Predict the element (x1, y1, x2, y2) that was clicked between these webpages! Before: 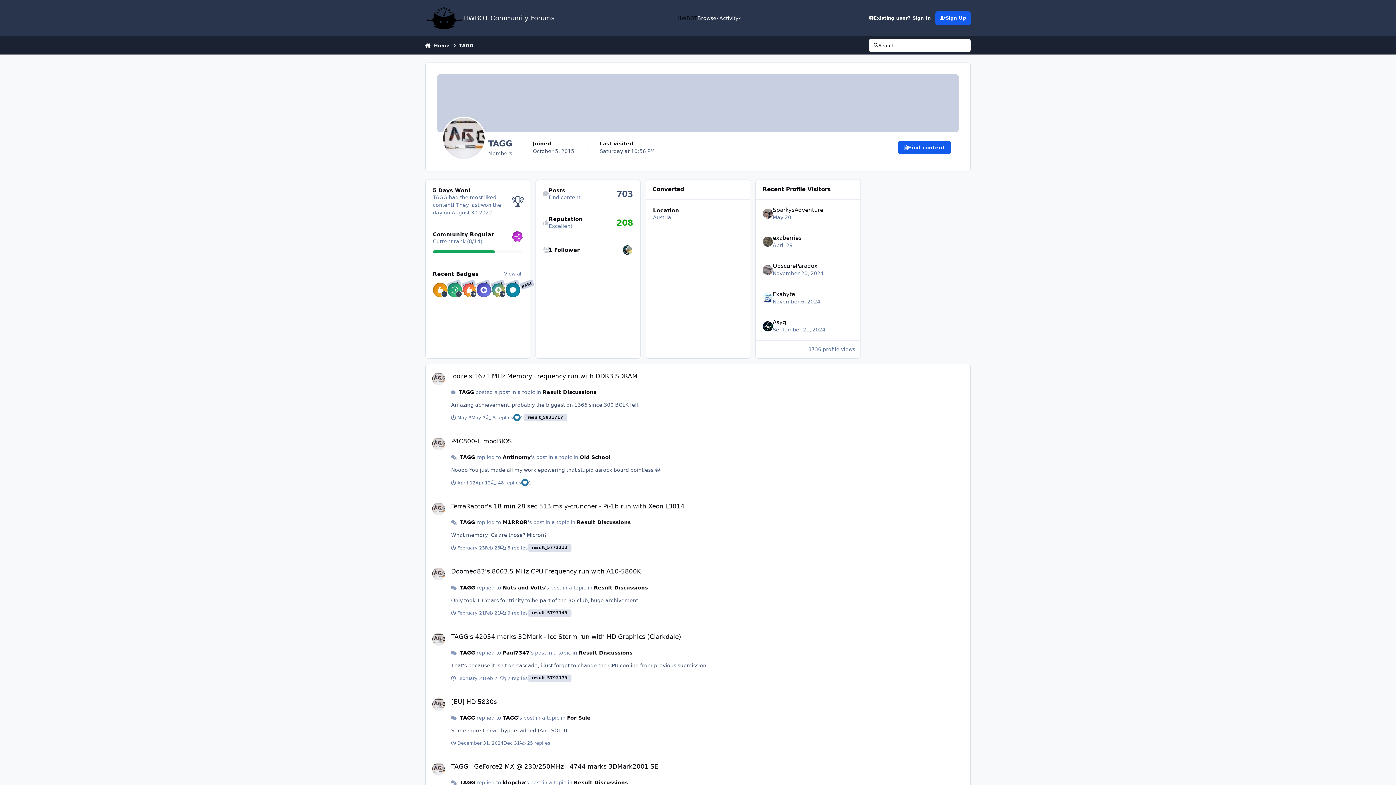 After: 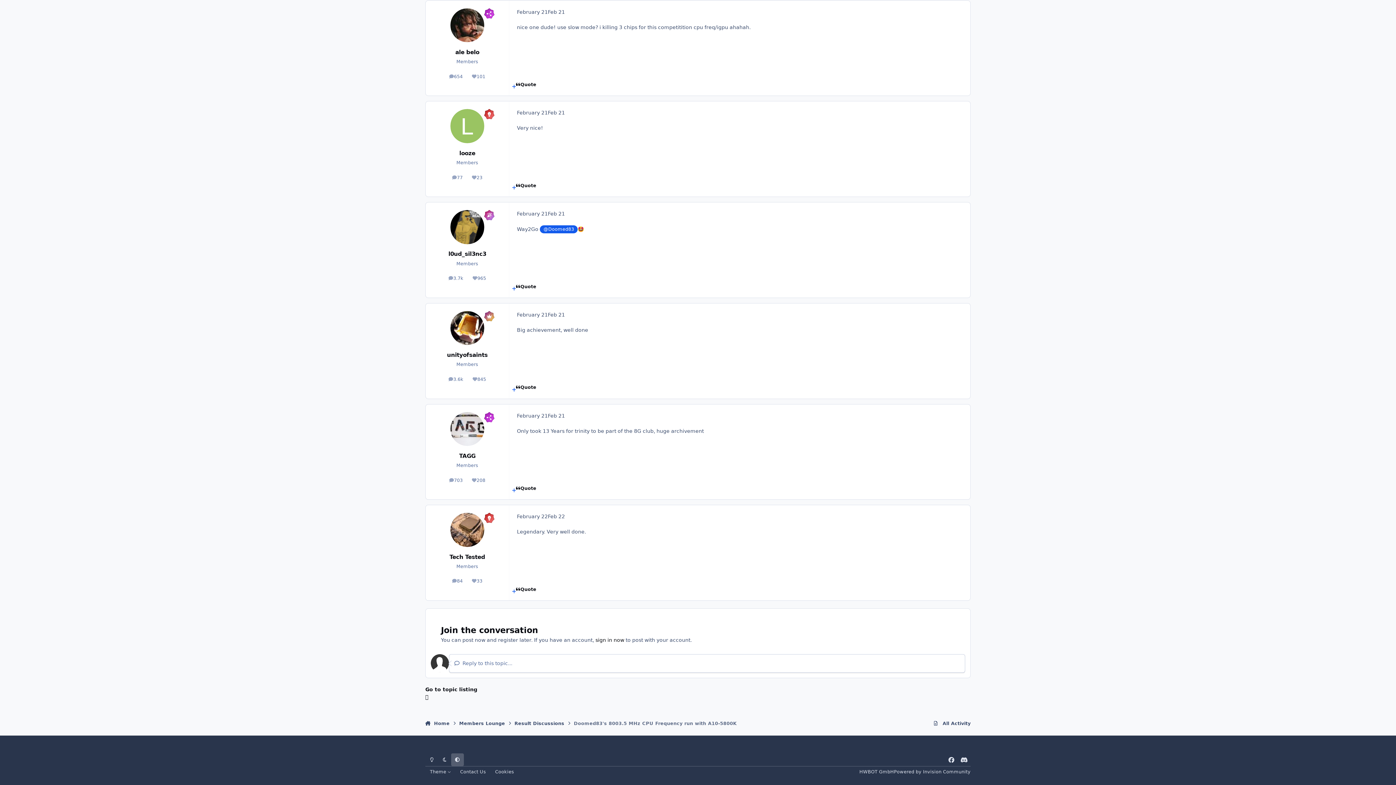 Action: bbox: (425, 560, 970, 625) label: Doomed83's 8003.5 MHz CPU Frequency run with A10-5800K